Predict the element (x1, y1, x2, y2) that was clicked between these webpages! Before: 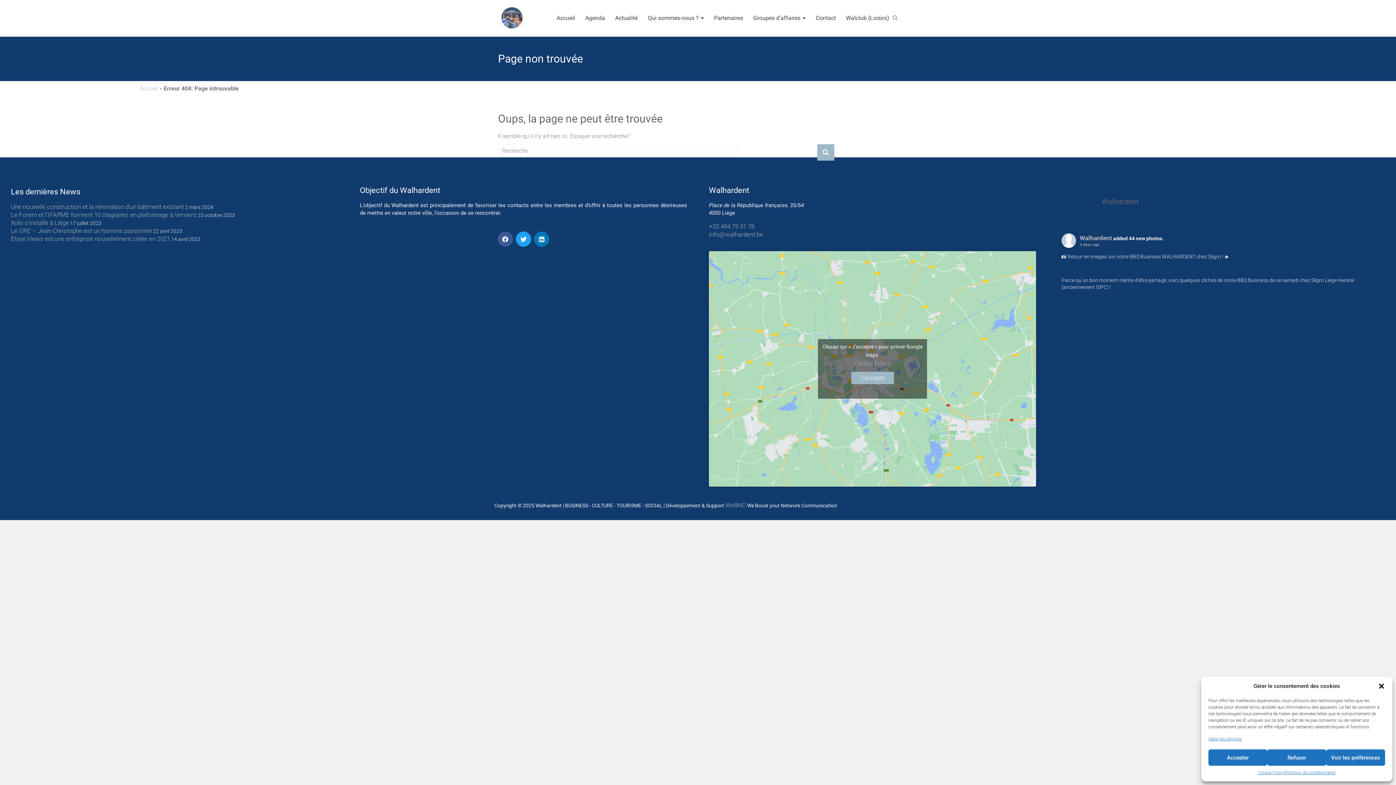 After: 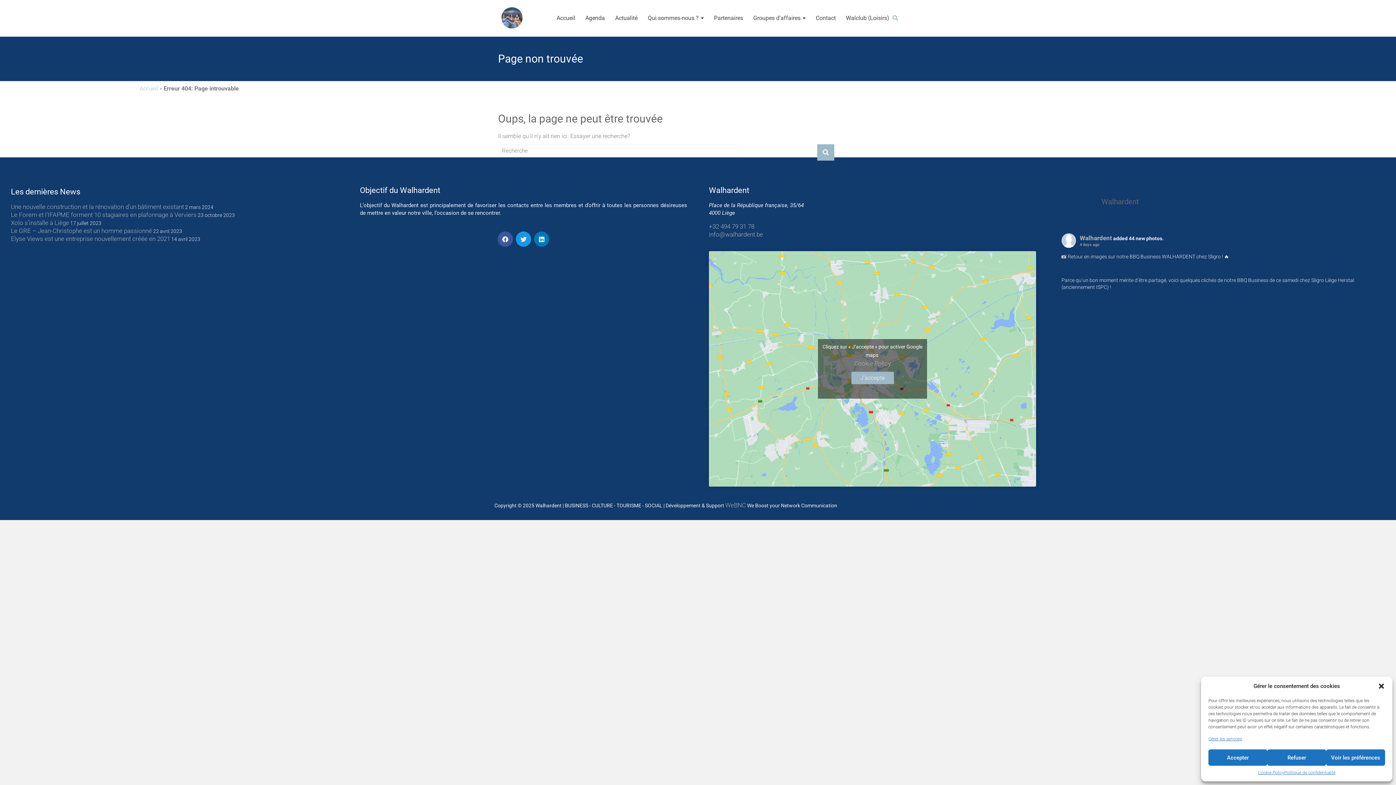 Action: label: Twitter bbox: (516, 231, 531, 246)